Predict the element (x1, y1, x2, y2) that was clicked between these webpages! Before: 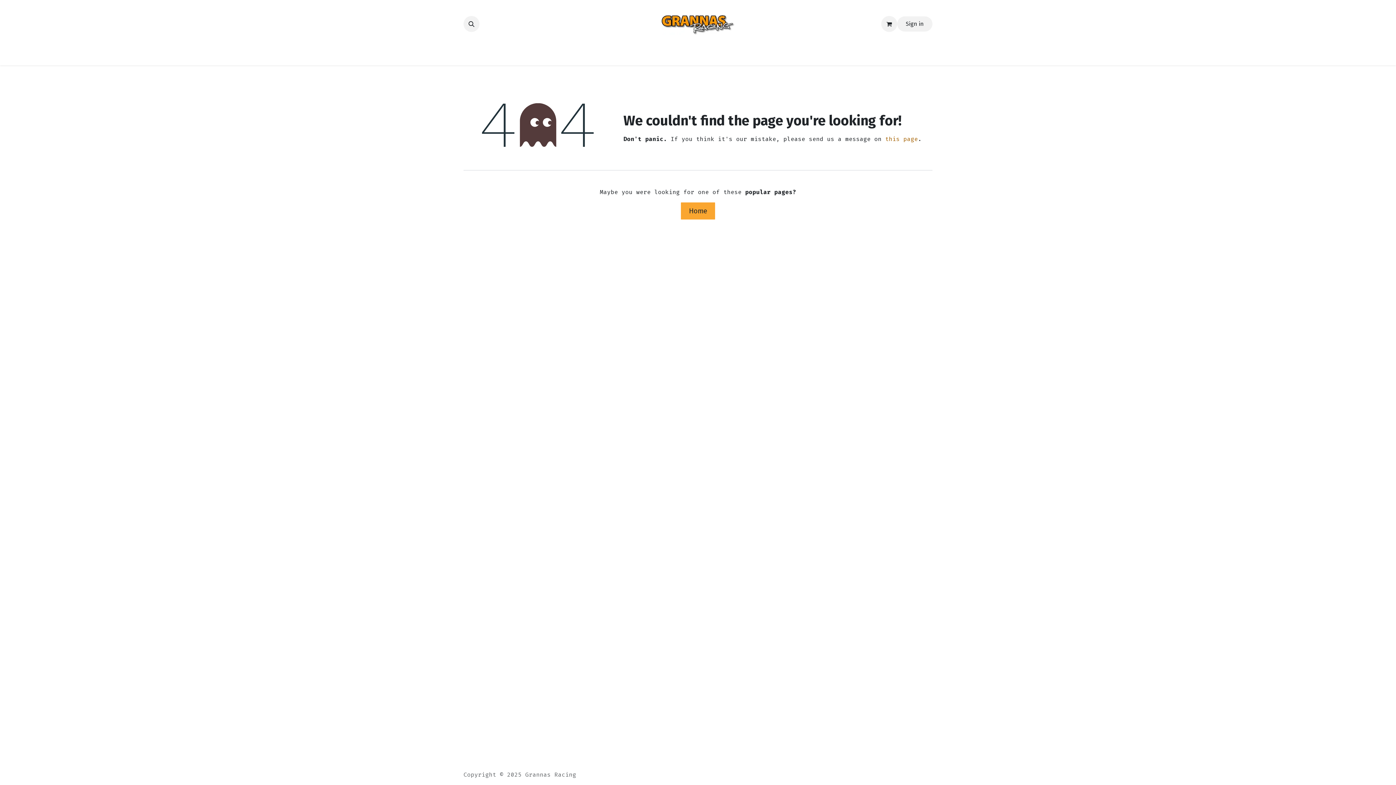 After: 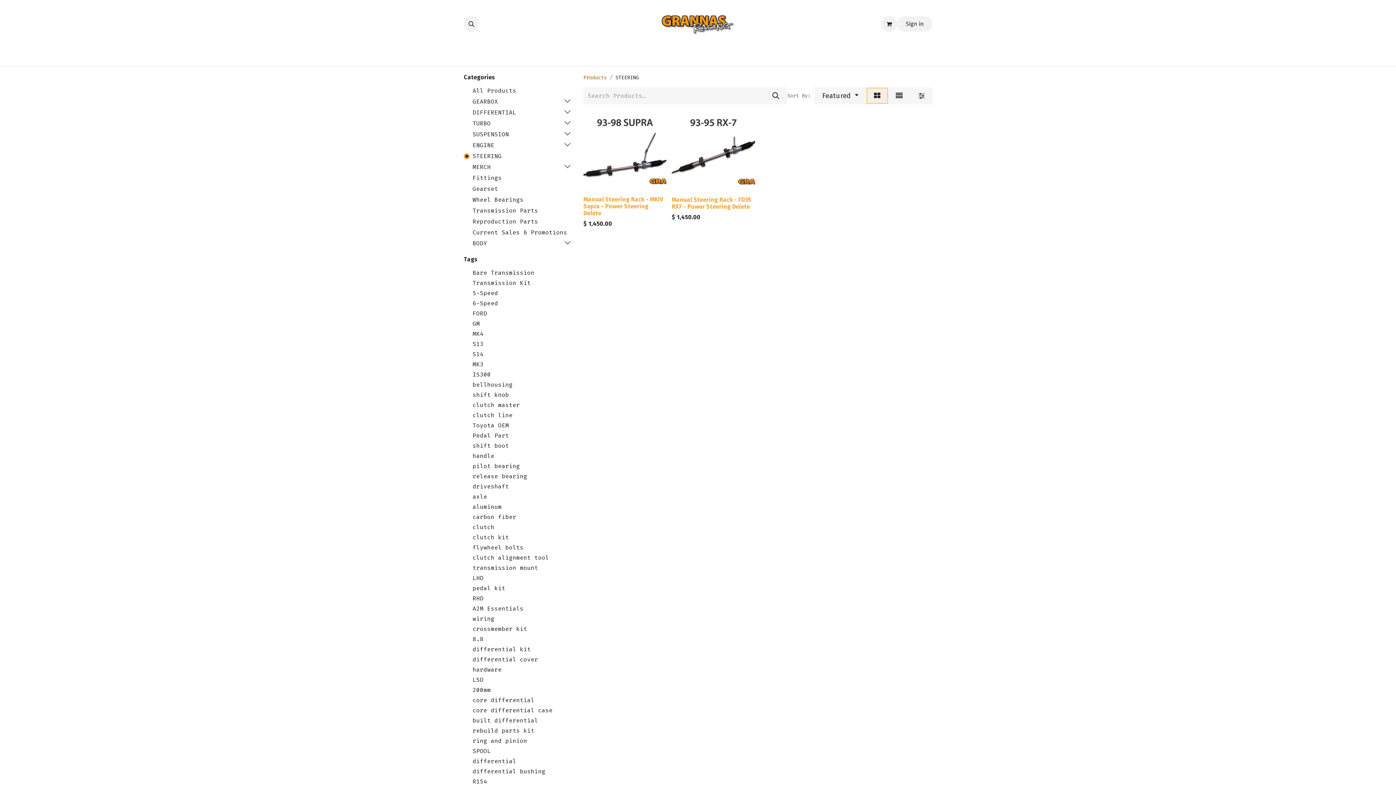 Action: bbox: (762, 48, 794, 62) label: STEERING